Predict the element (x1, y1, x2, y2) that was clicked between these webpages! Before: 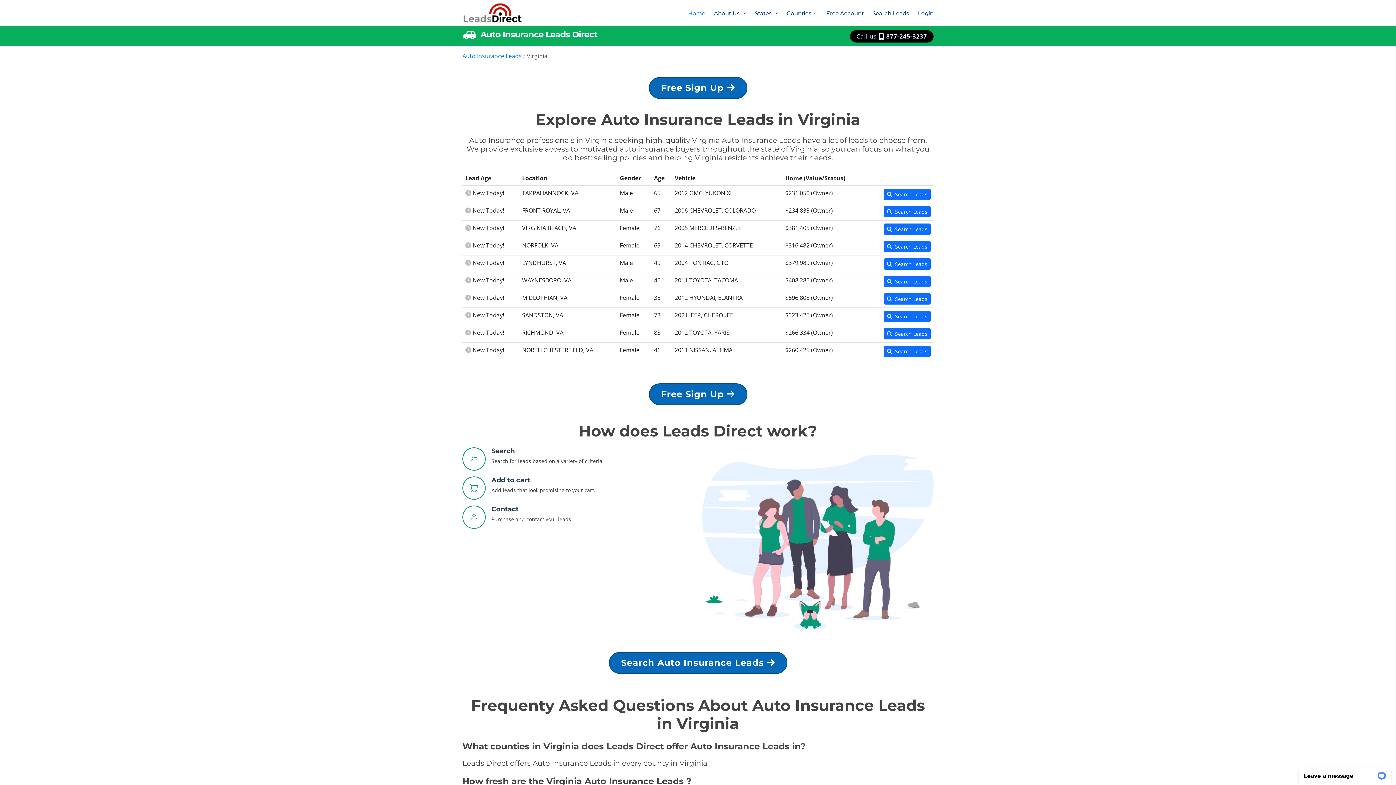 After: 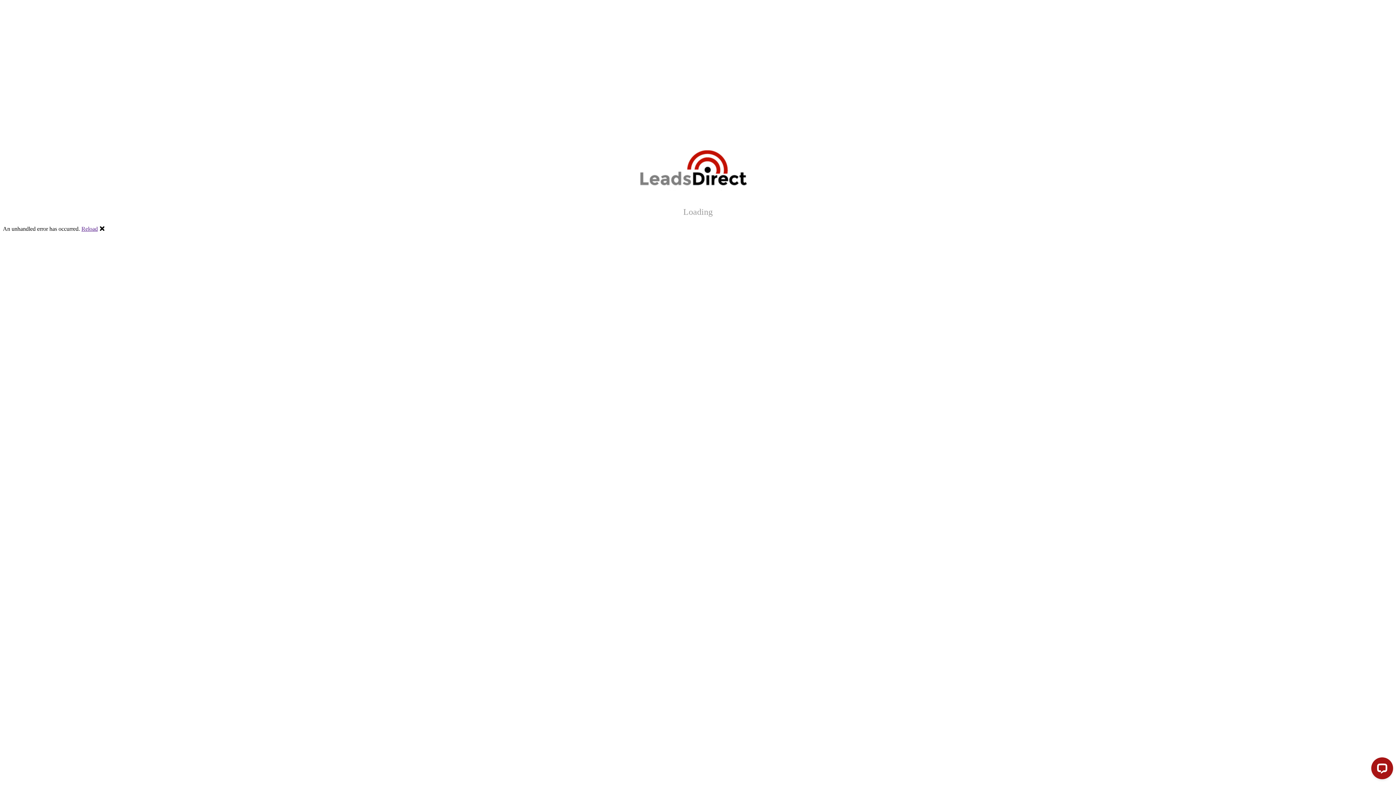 Action: bbox: (884, 293, 930, 304) label: Search Leads